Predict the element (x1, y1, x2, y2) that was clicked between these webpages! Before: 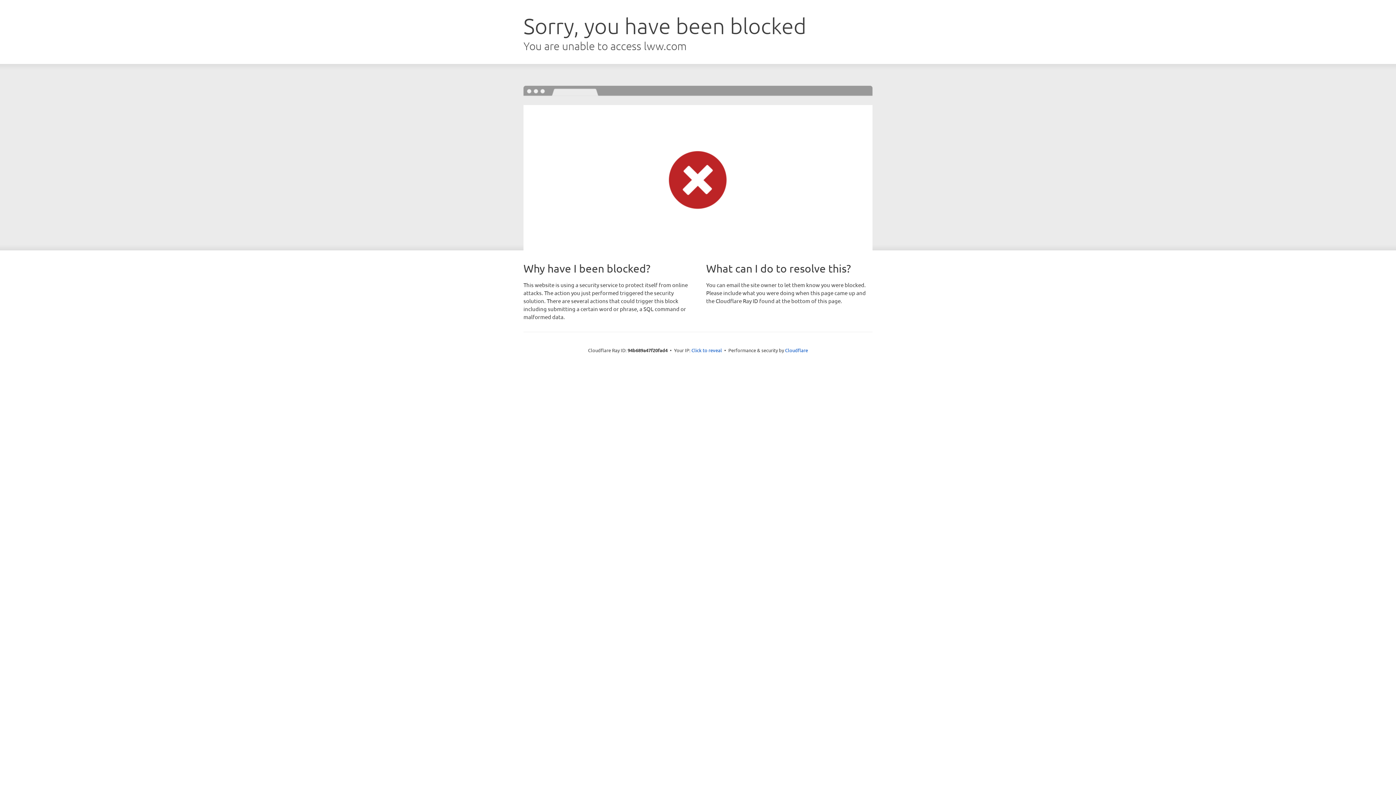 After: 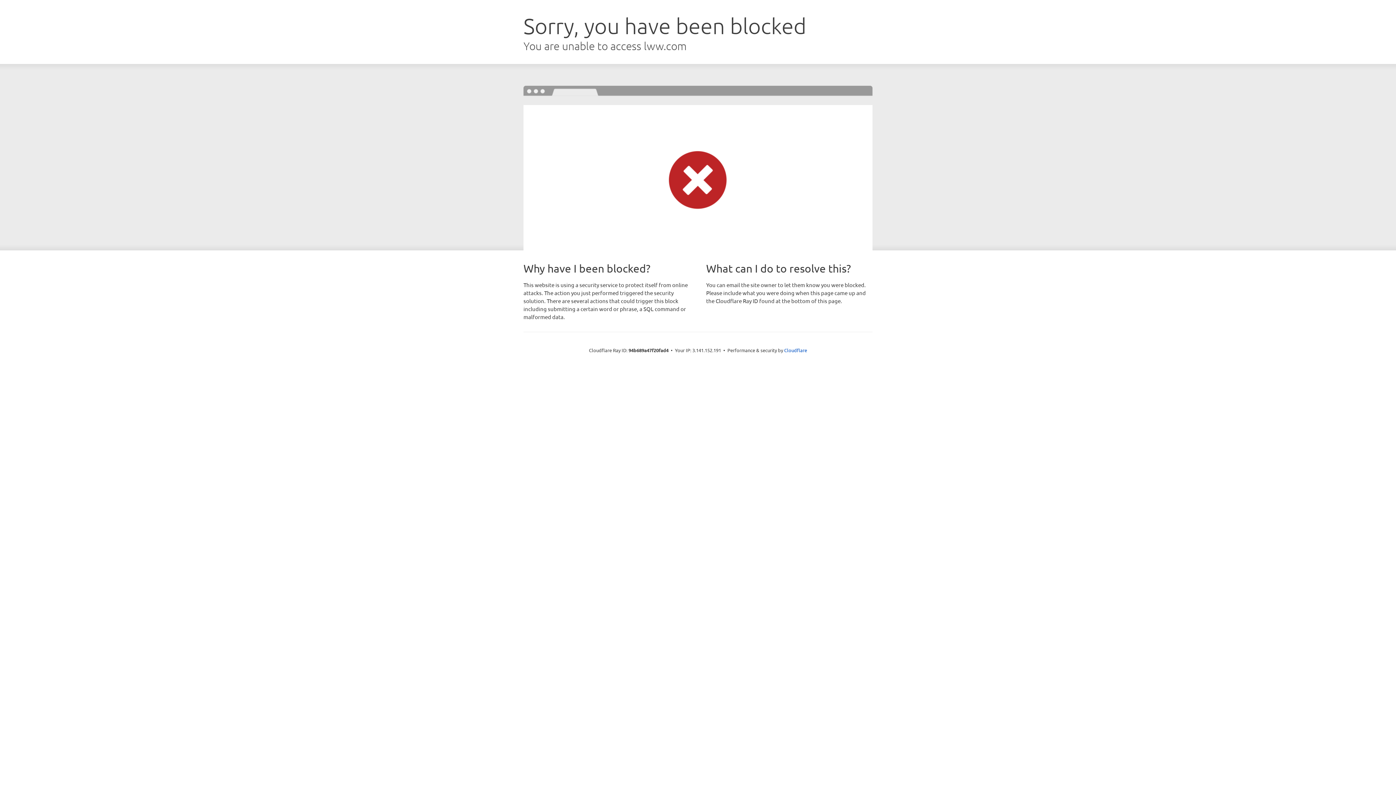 Action: bbox: (691, 346, 722, 353) label: Click to reveal